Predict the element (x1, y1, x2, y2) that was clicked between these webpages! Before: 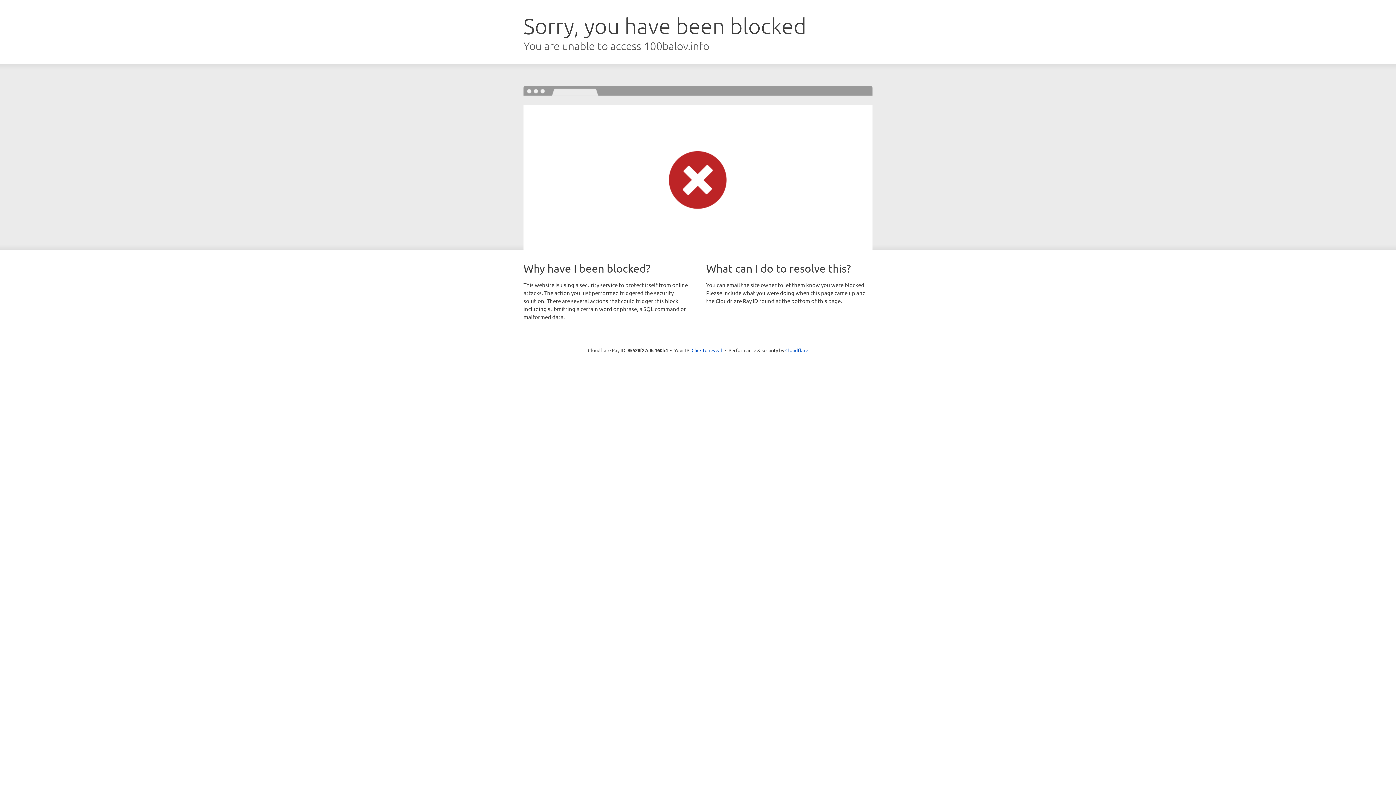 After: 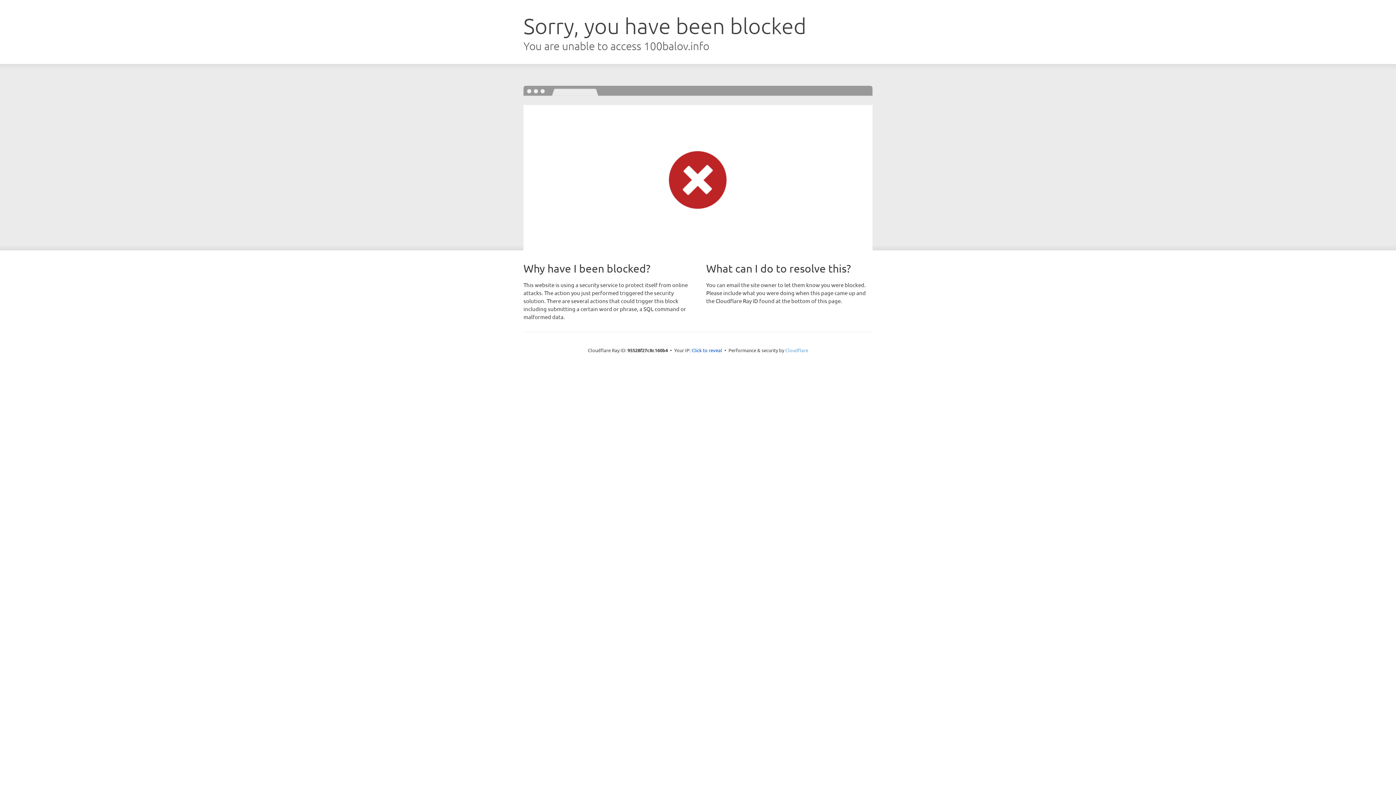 Action: bbox: (785, 347, 808, 353) label: Cloudflare